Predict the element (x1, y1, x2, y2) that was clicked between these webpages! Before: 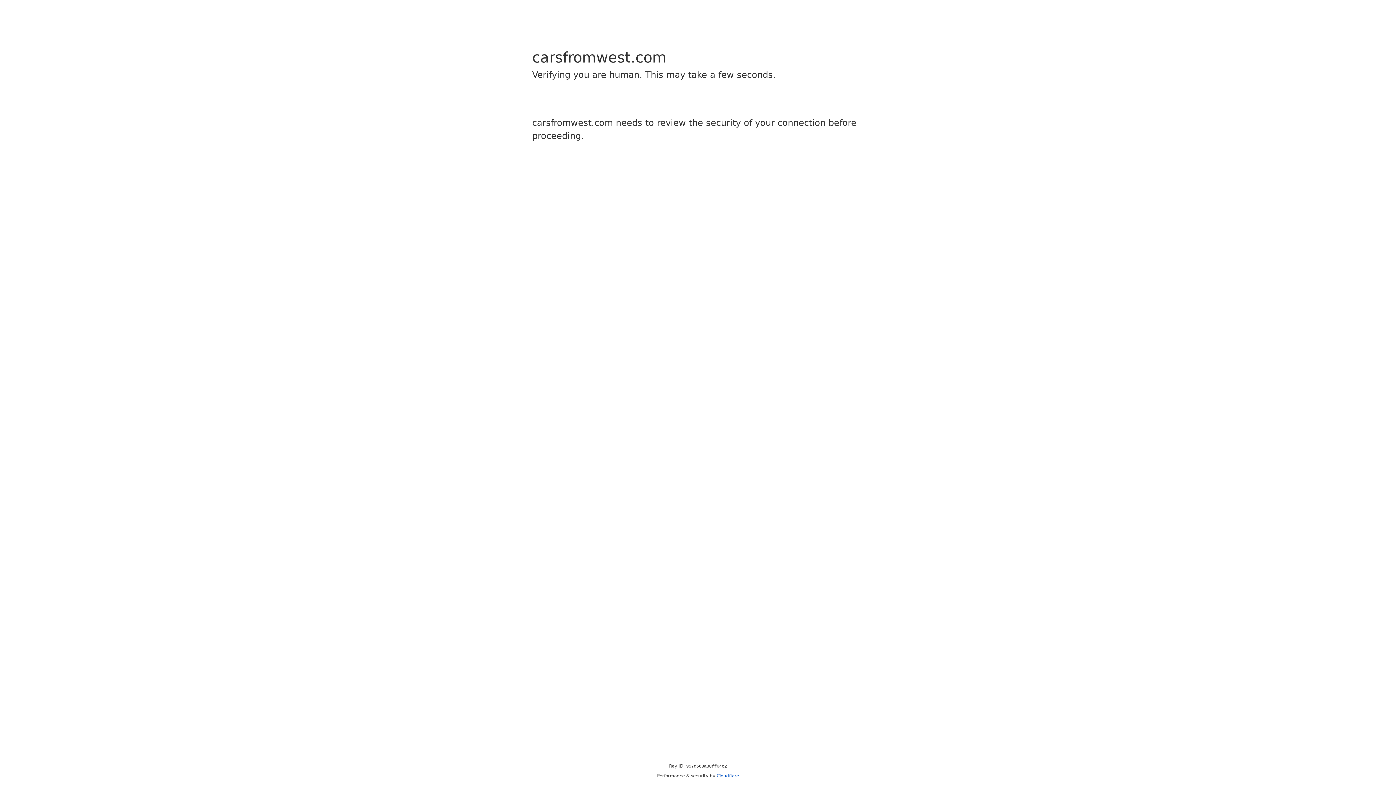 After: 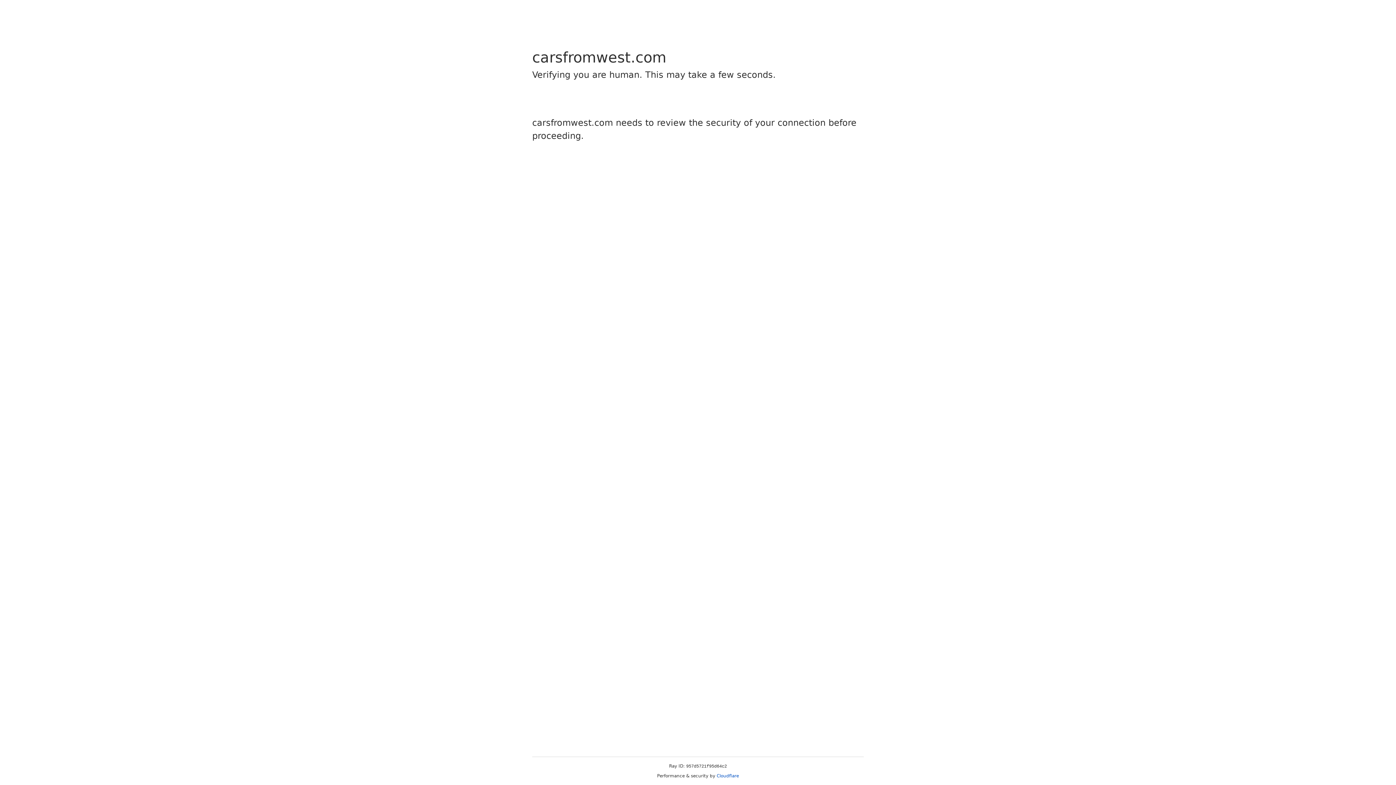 Action: label: Cloudflare bbox: (716, 773, 739, 778)